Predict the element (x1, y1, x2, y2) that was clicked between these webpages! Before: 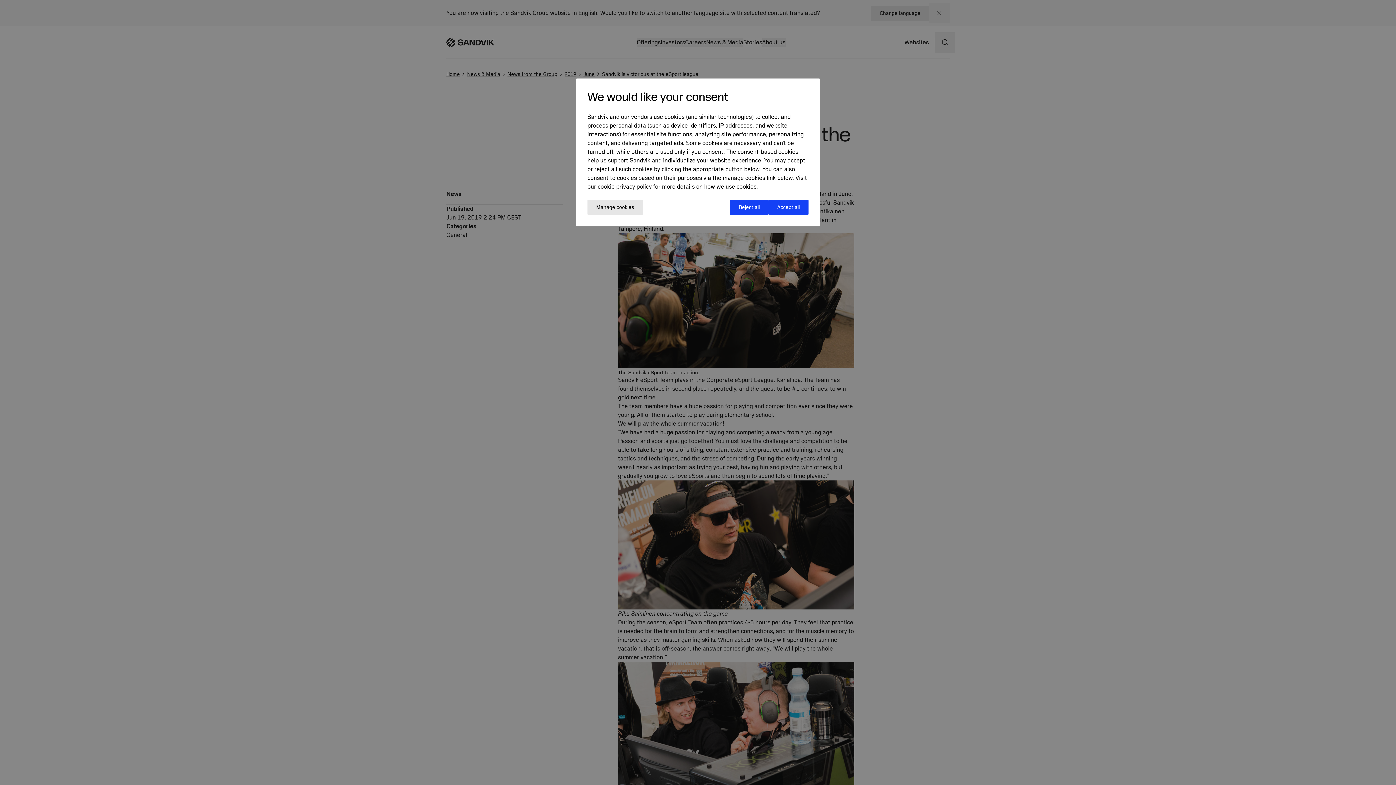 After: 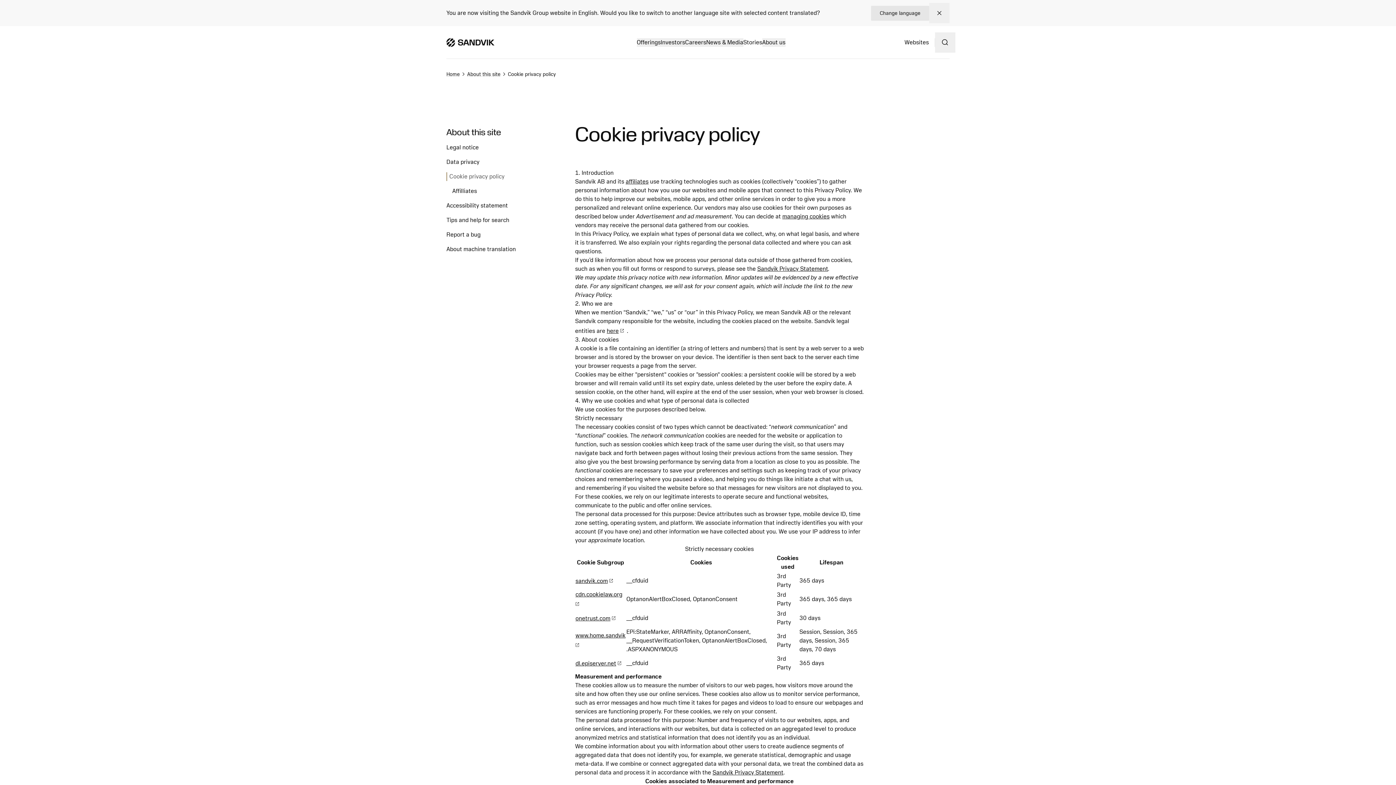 Action: label: cookie privacy policy bbox: (597, 183, 652, 190)